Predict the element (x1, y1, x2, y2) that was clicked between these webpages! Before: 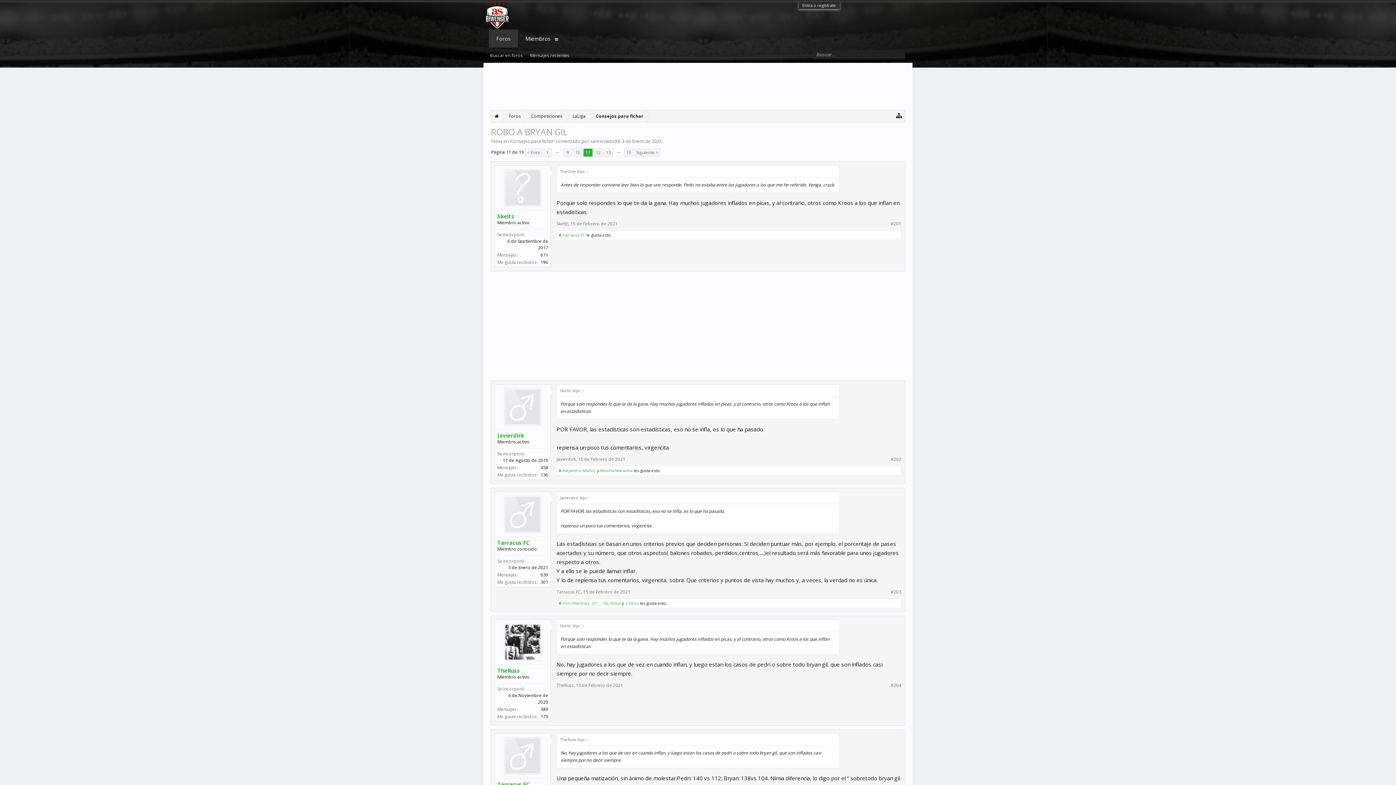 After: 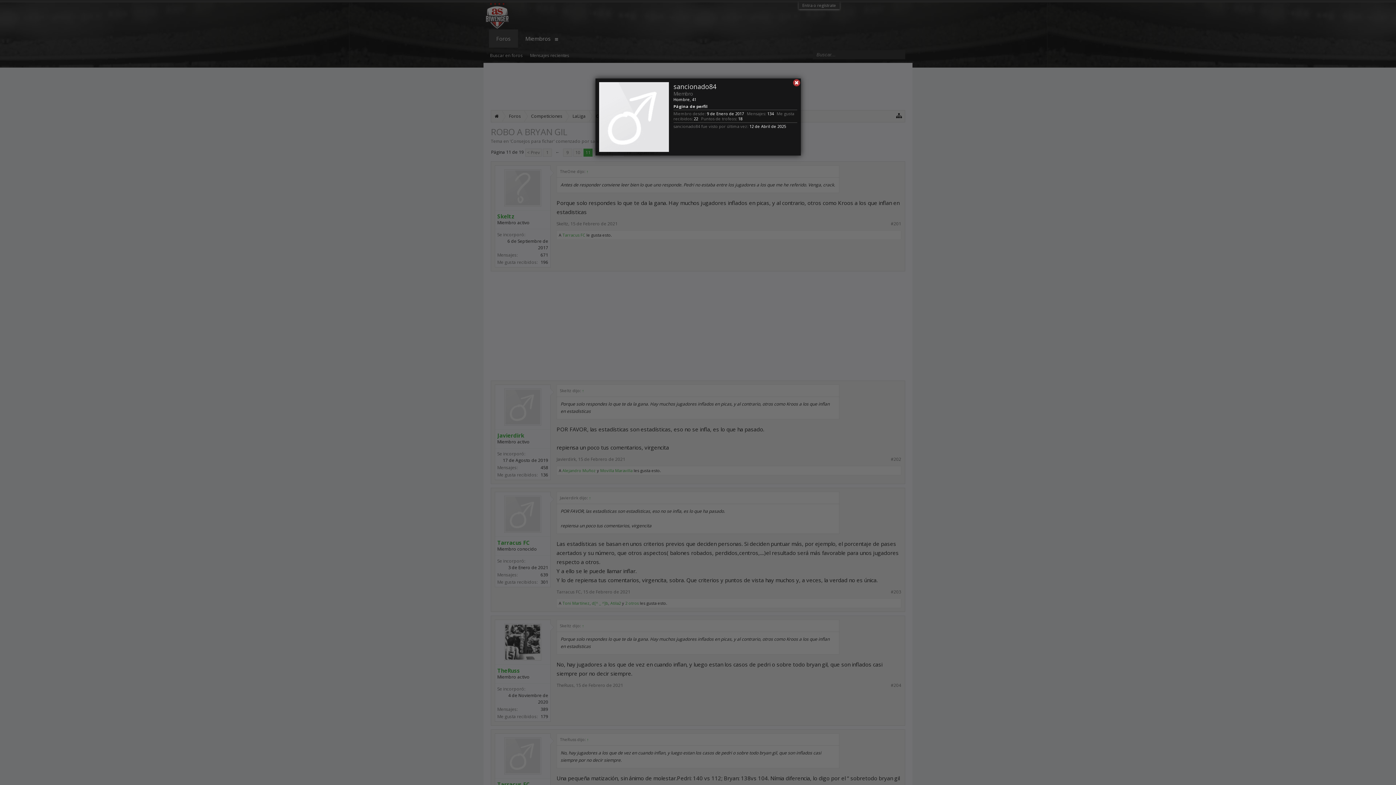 Action: label: sancionado84 bbox: (590, 138, 620, 144)